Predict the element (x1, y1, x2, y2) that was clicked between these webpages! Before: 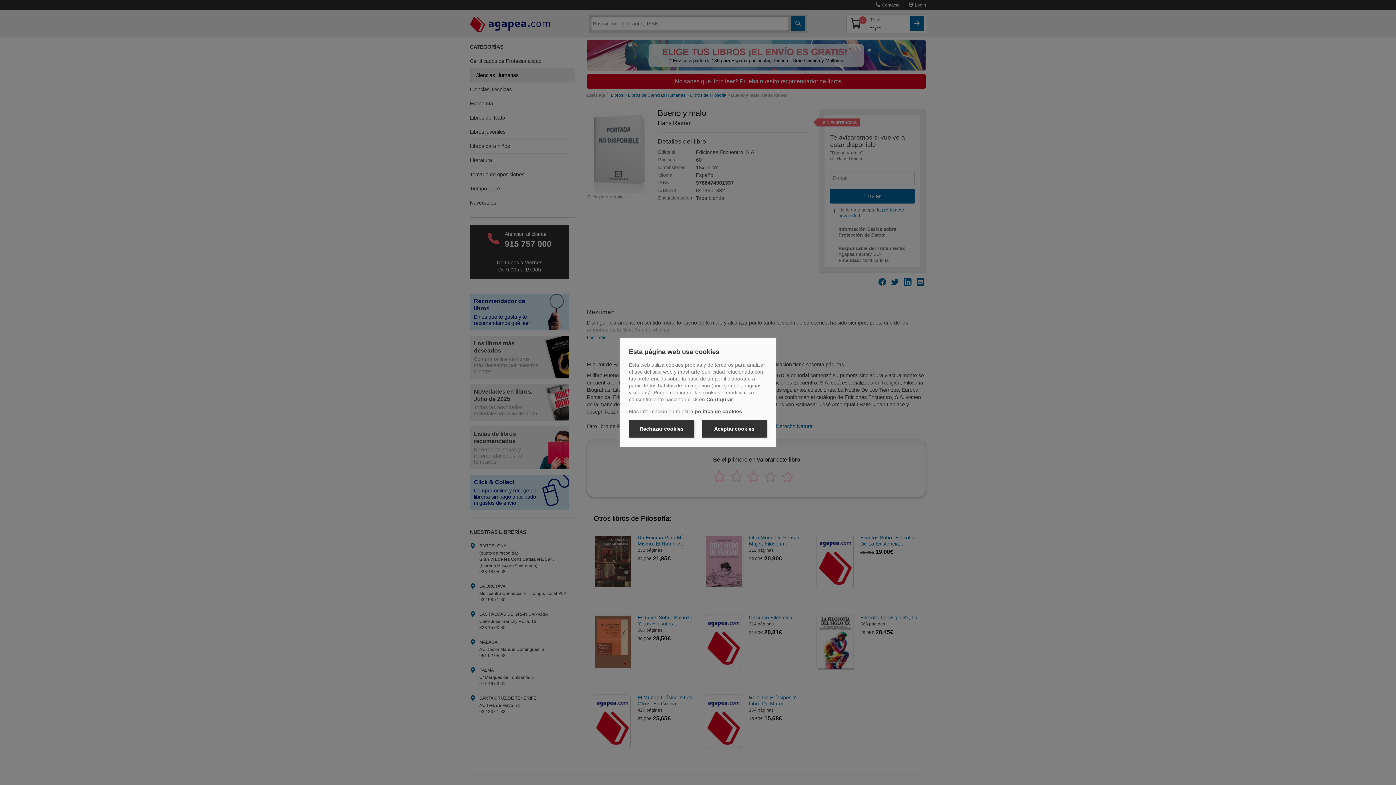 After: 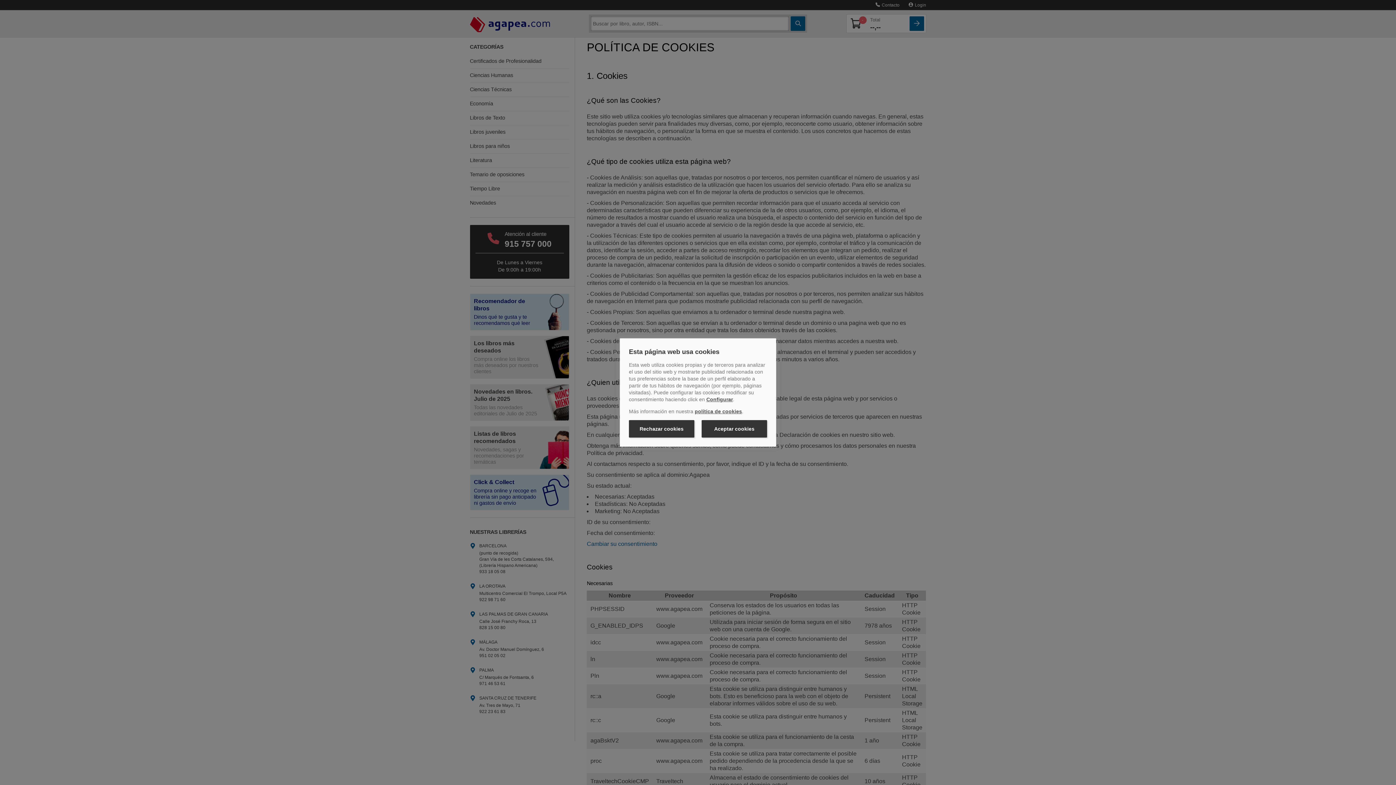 Action: label: política de cookies bbox: (694, 408, 742, 414)